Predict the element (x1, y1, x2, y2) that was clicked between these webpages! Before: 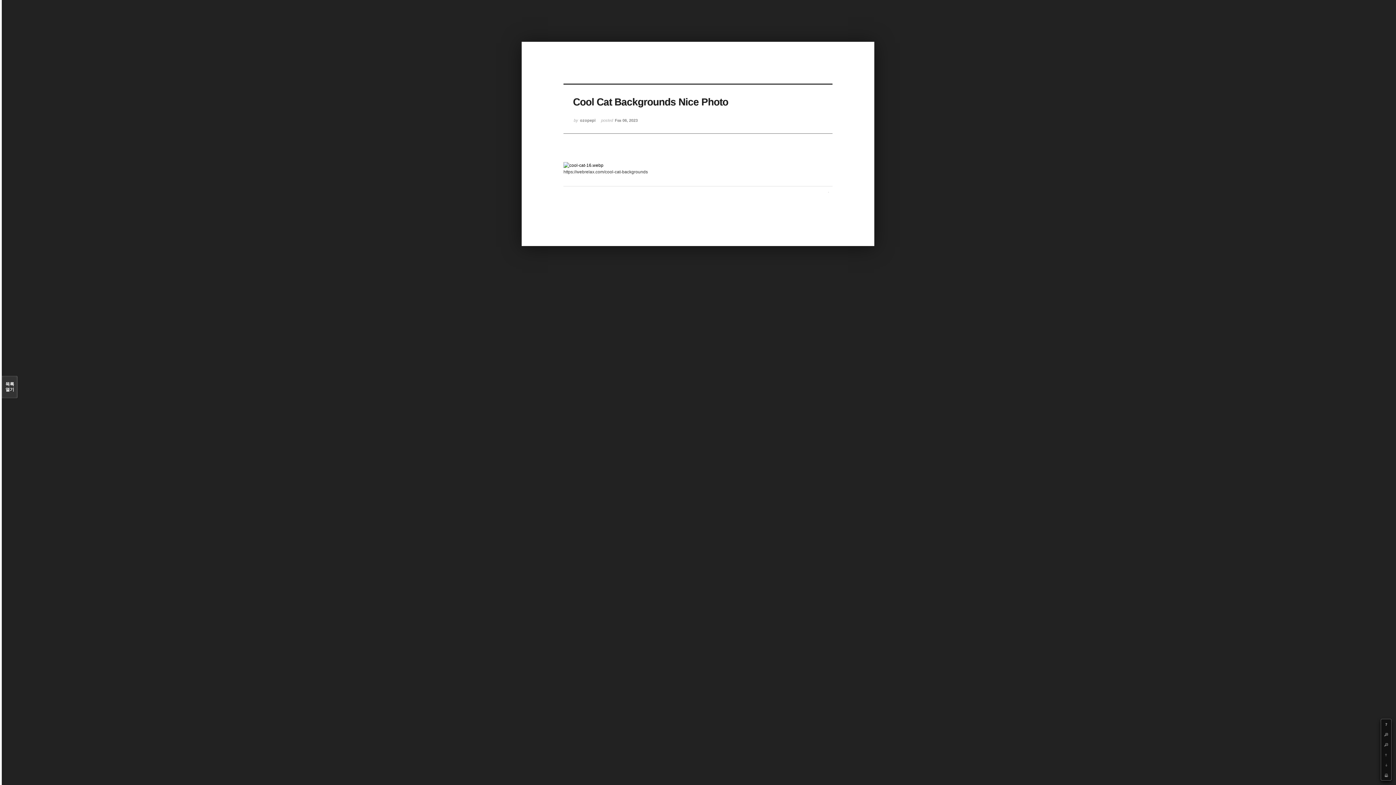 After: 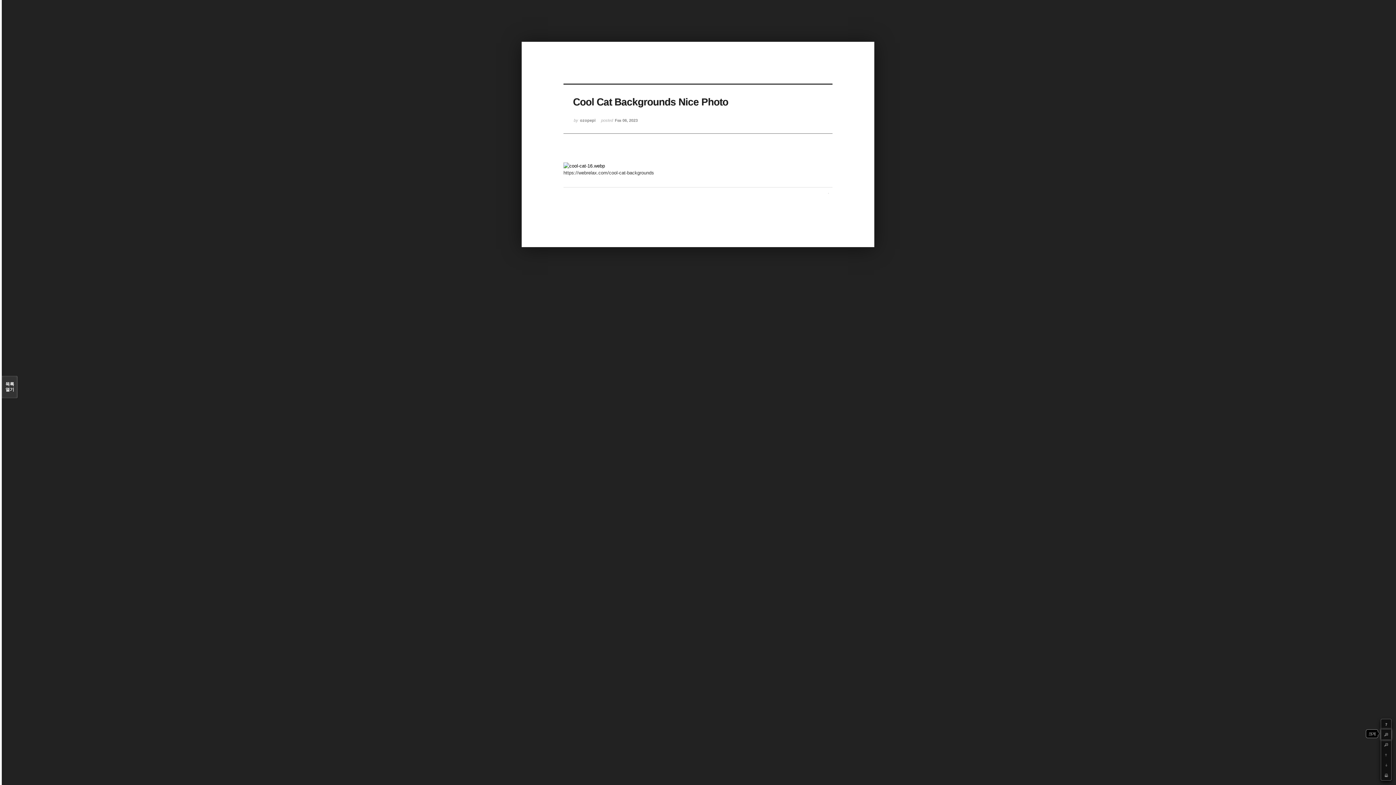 Action: label: + bbox: (1381, 729, 1391, 740)